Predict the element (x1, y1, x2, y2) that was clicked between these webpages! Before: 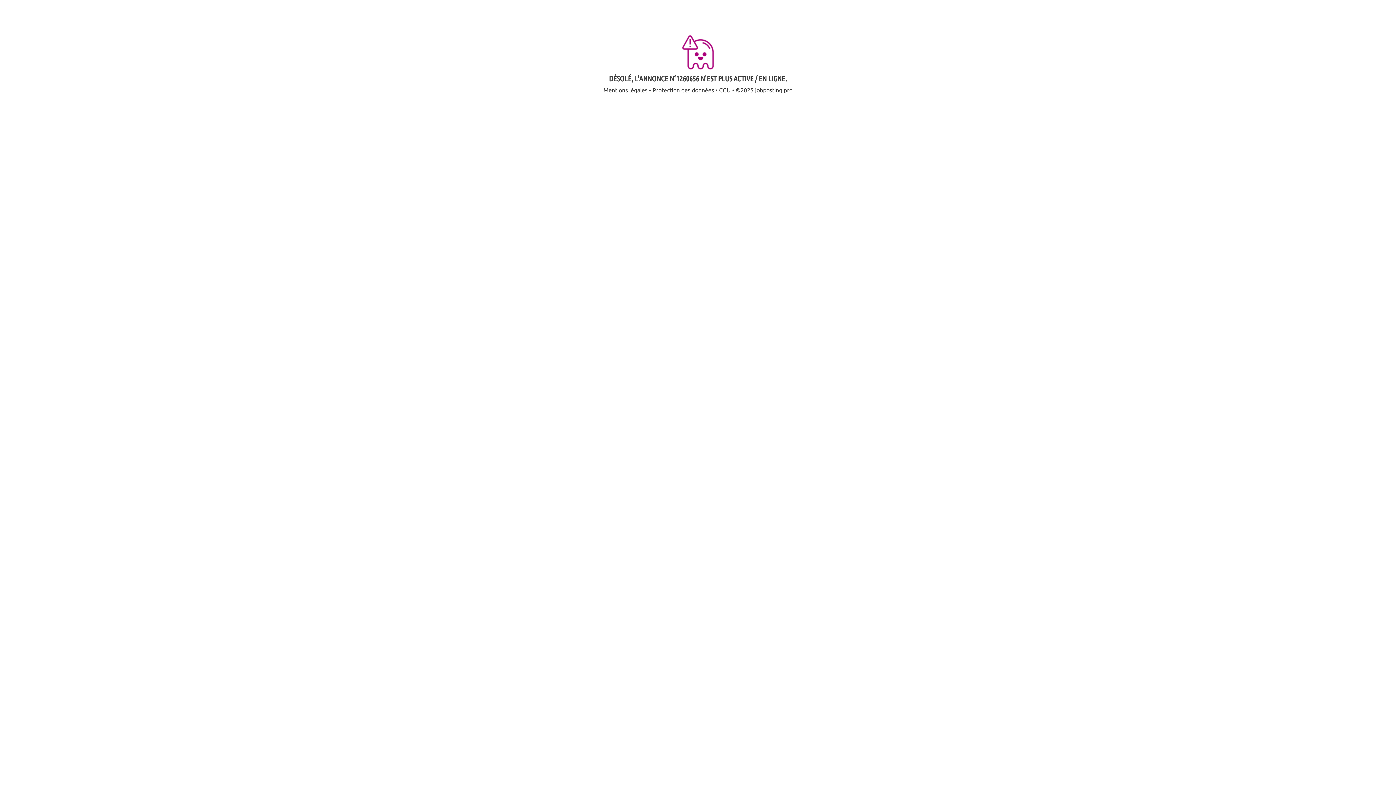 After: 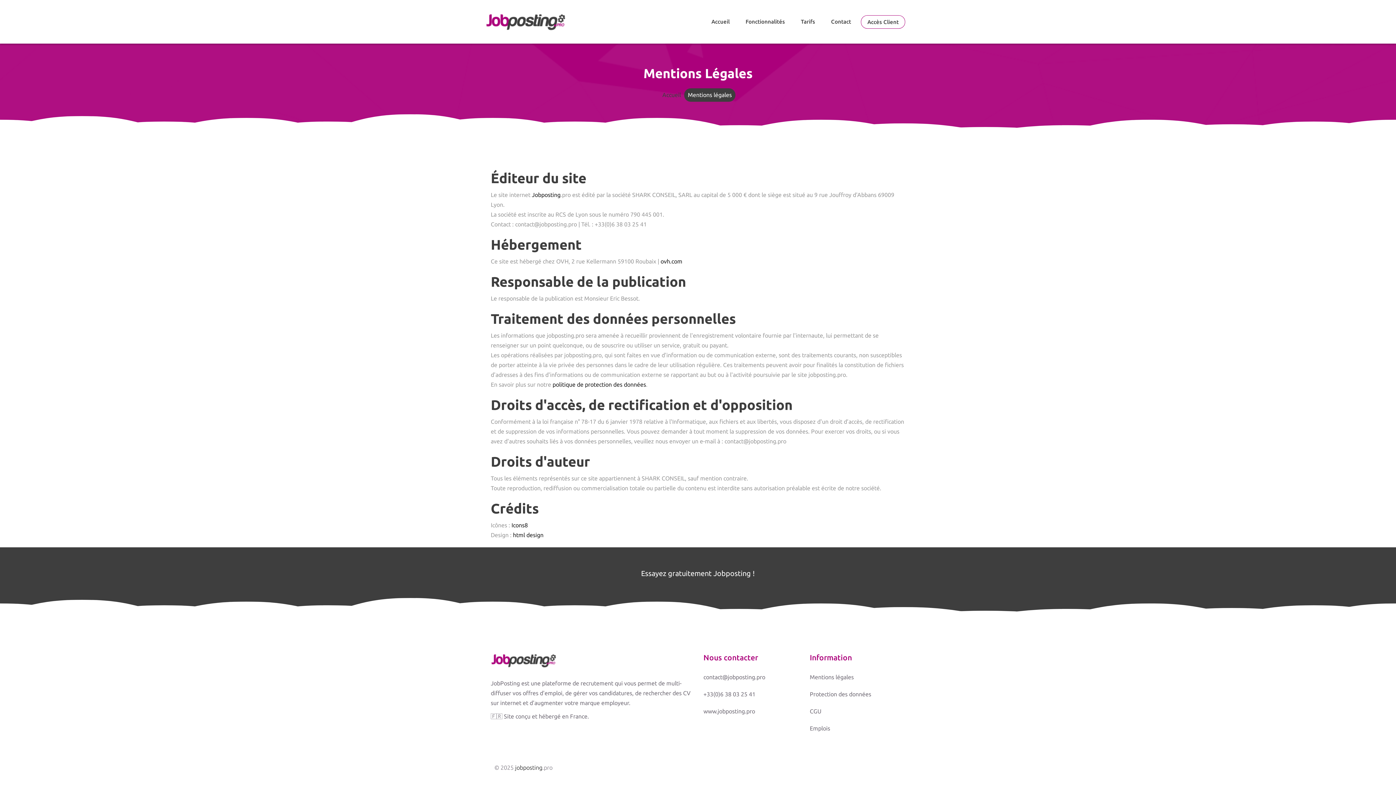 Action: label: Mentions légales bbox: (603, 86, 647, 93)